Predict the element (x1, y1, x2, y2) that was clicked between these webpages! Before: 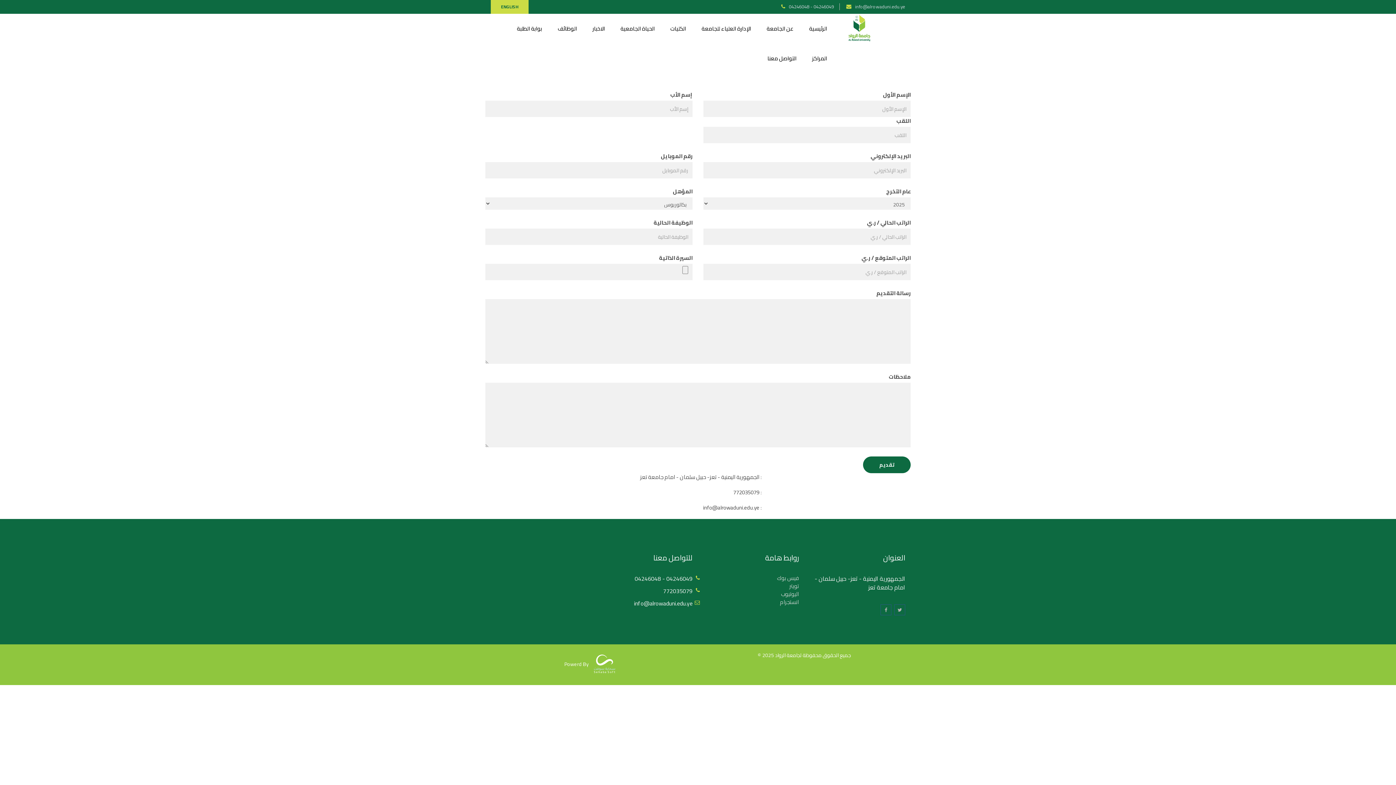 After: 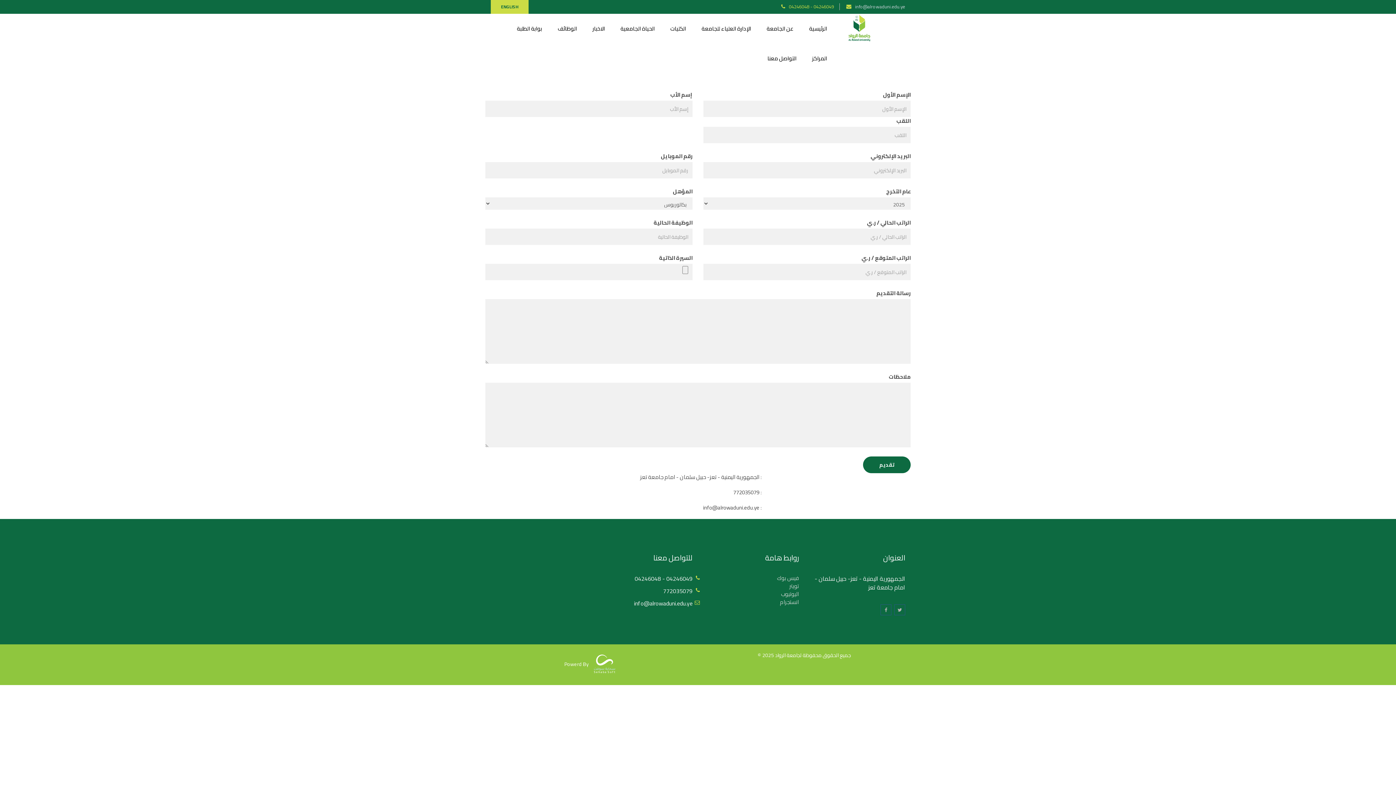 Action: label: 04246048 - 04246049 bbox: (789, 2, 834, 10)